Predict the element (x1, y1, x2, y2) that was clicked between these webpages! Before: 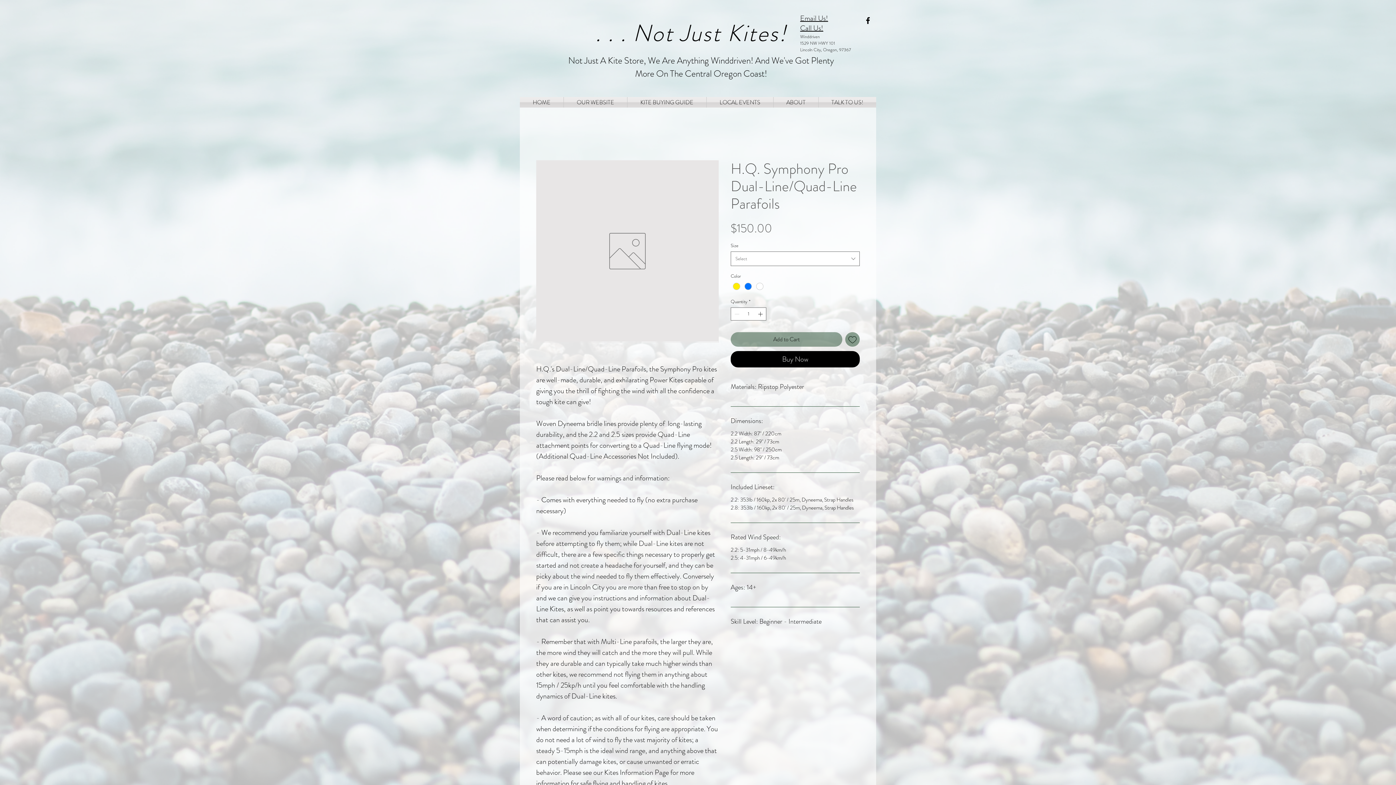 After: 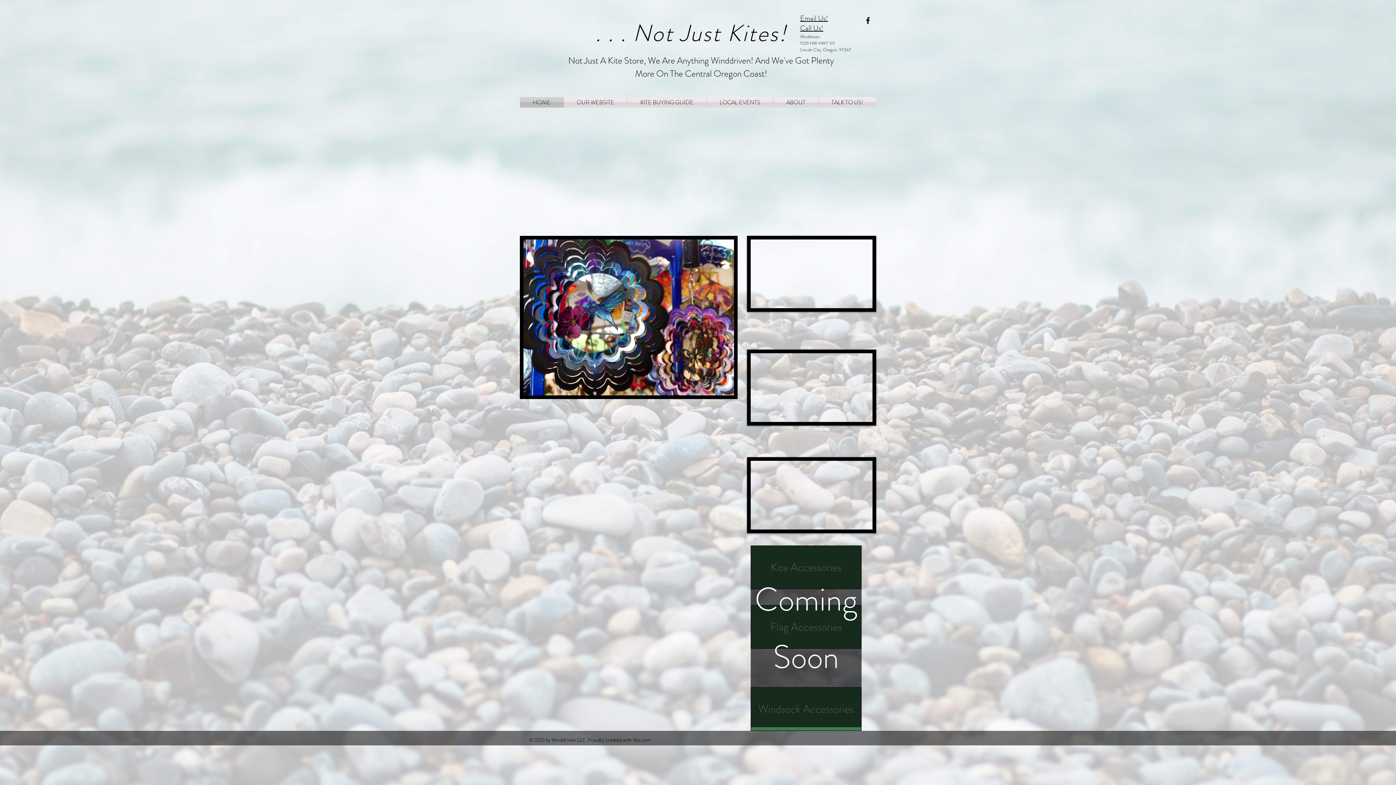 Action: bbox: (520, 97, 563, 107) label: HOME